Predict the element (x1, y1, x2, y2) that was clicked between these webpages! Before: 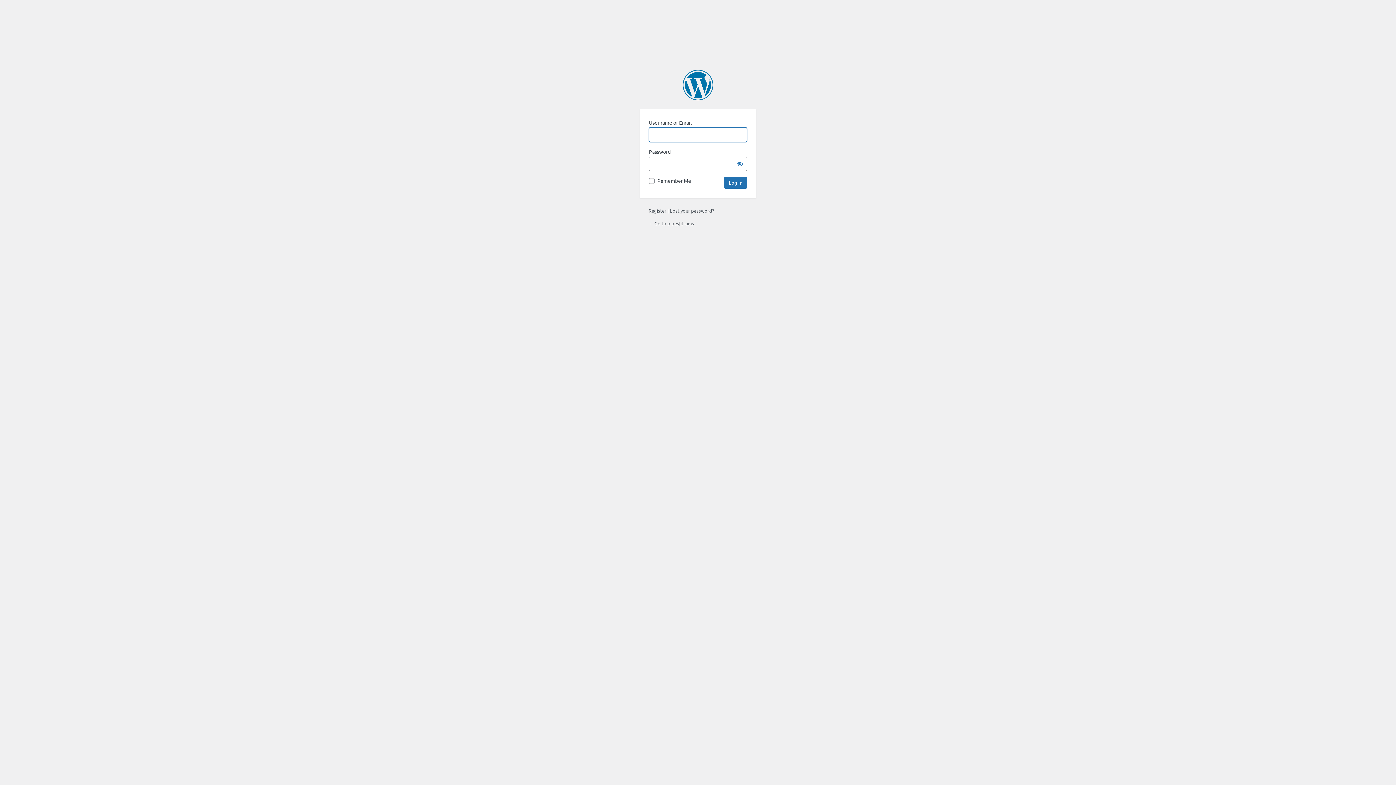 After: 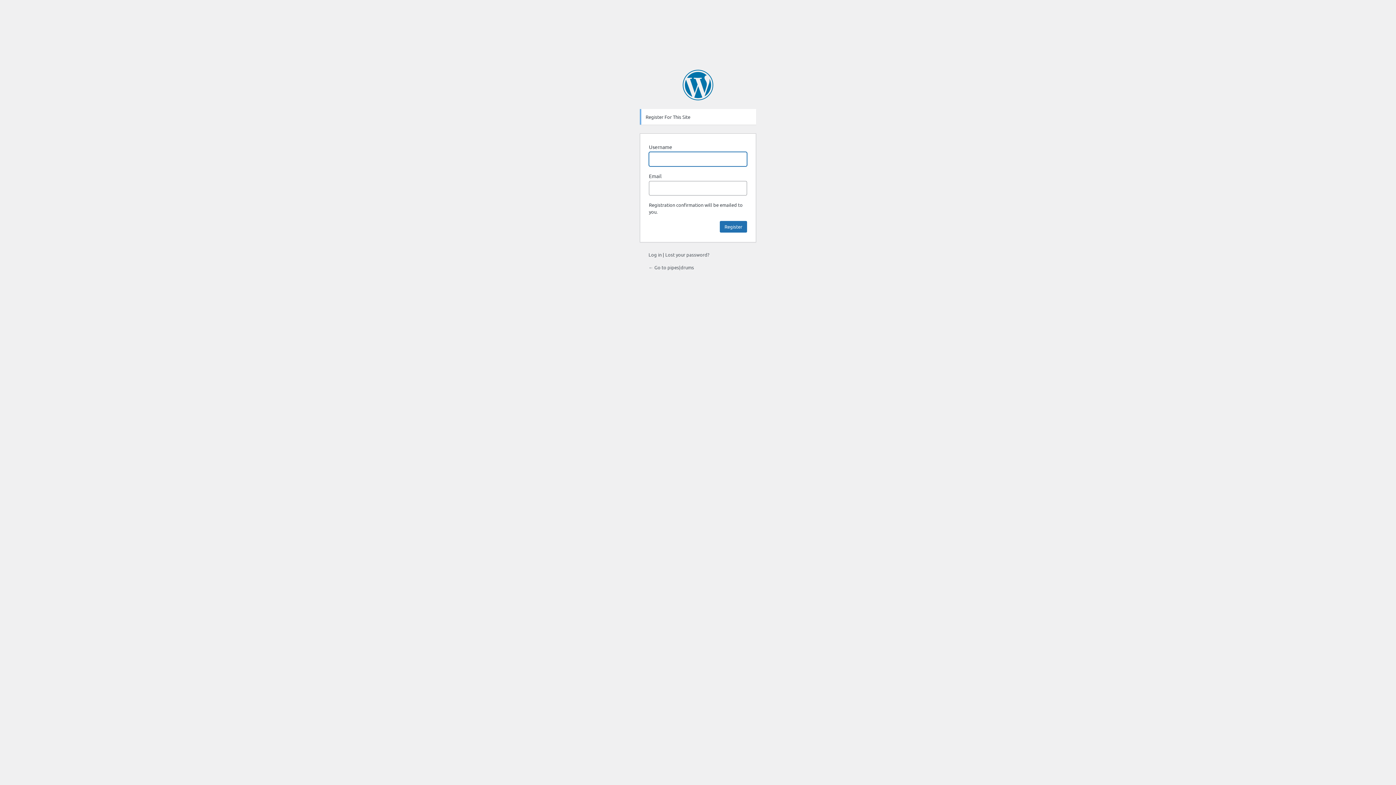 Action: bbox: (648, 207, 666, 213) label: Register